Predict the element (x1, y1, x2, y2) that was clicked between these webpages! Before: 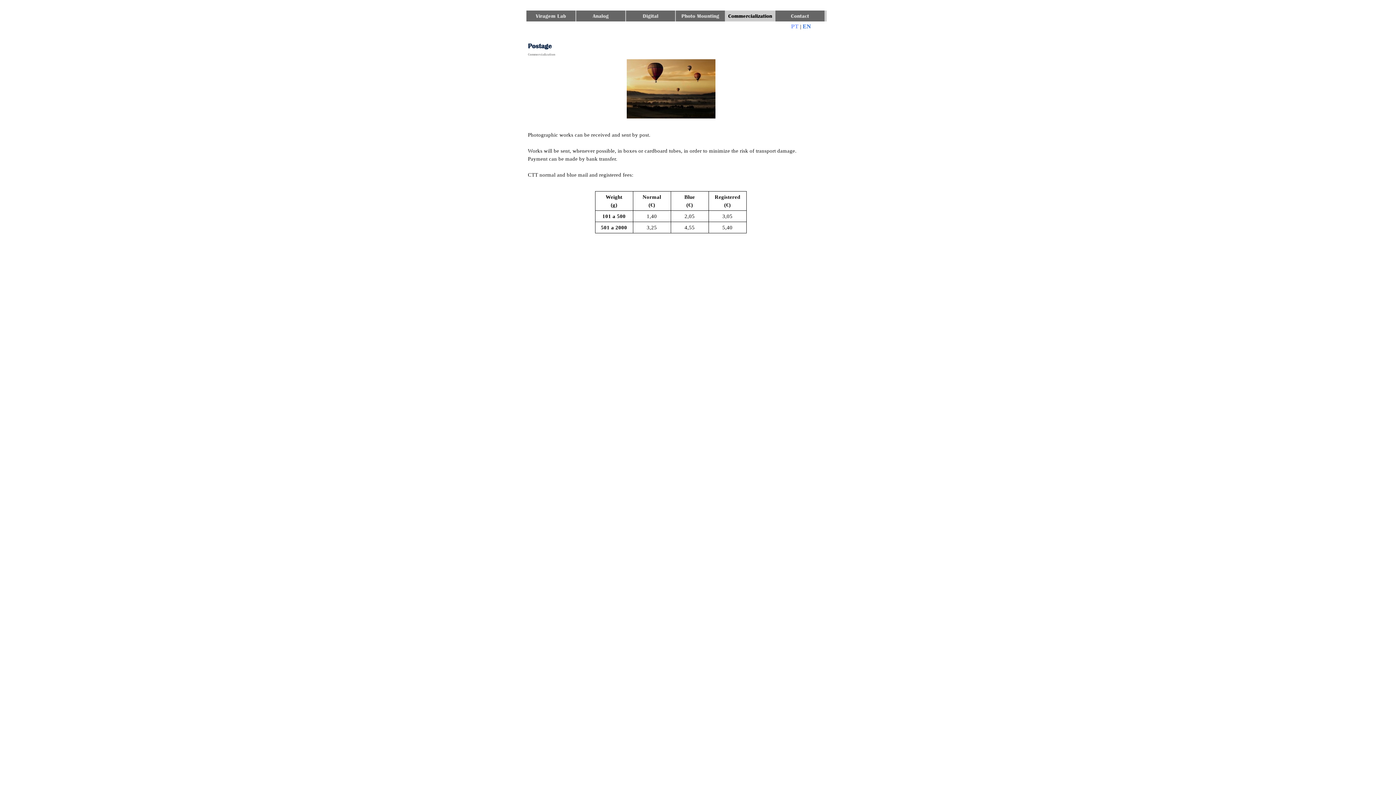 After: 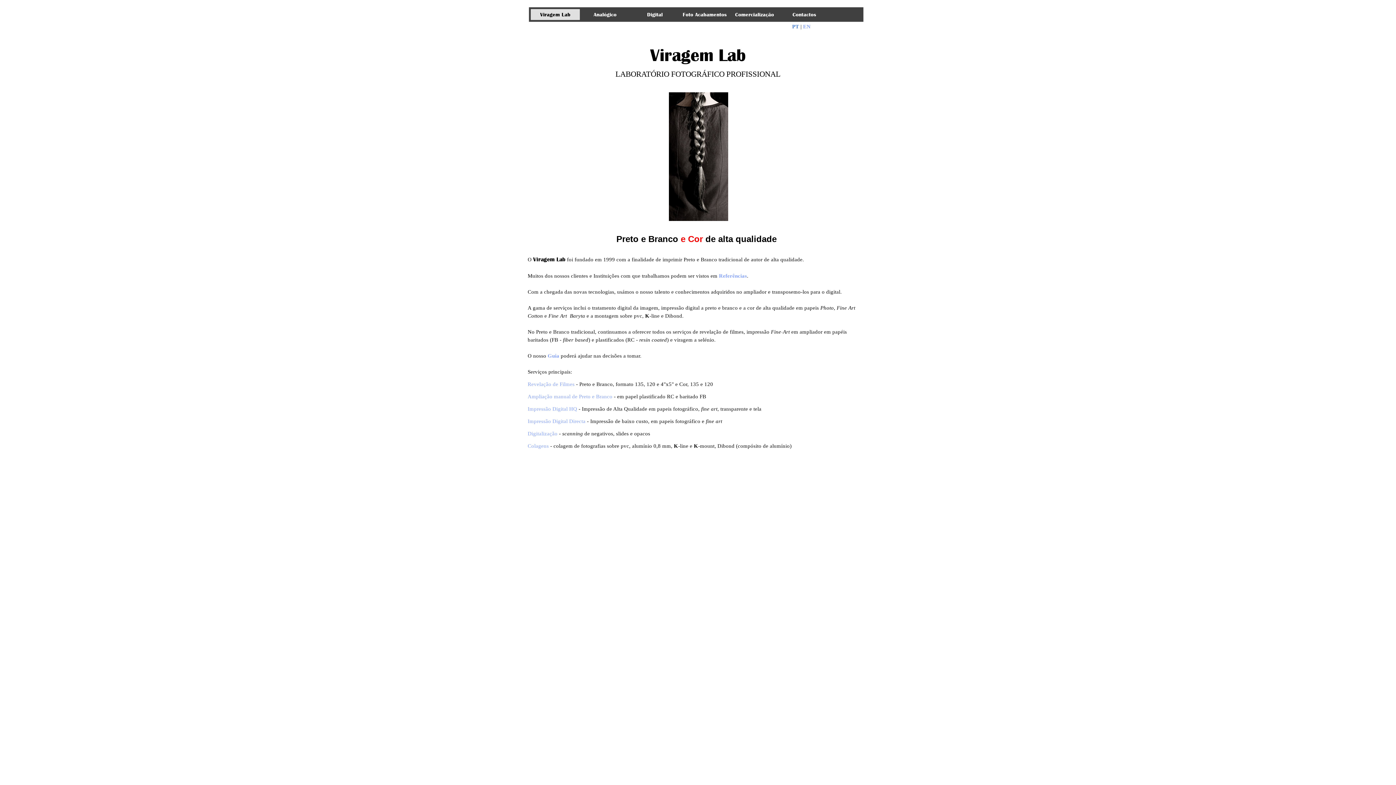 Action: bbox: (791, 23, 798, 29) label: PT